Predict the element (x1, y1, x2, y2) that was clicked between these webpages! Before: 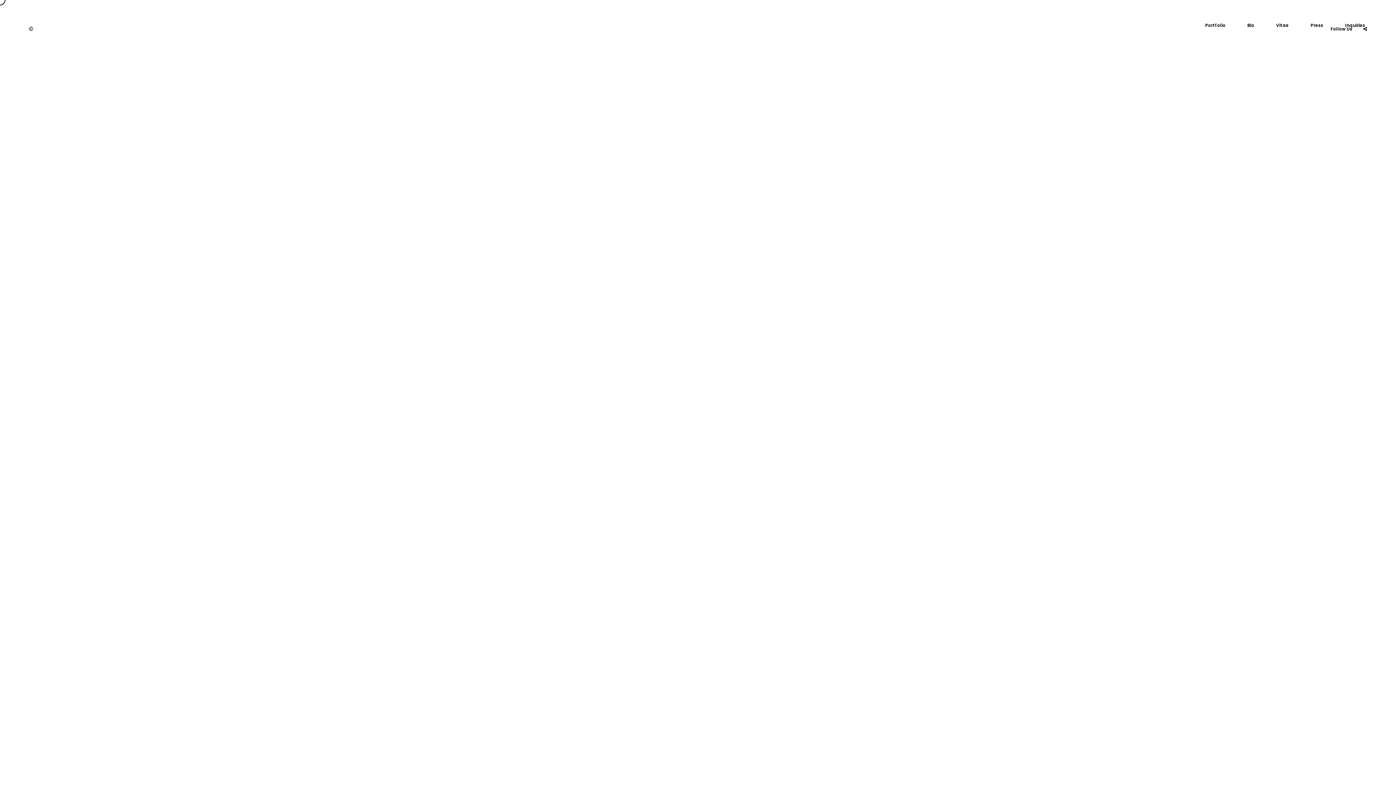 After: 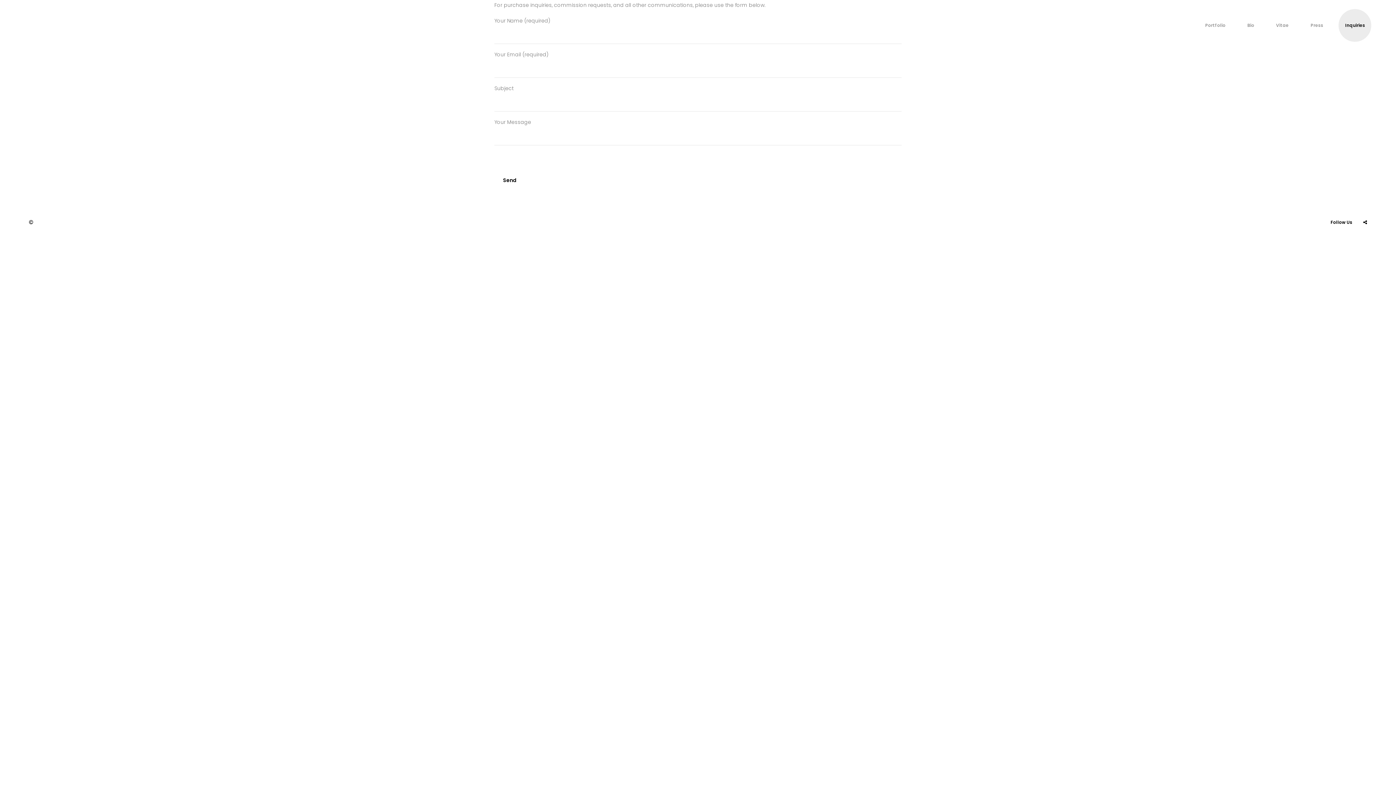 Action: label: Inquiries bbox: (1343, 21, 1367, 29)